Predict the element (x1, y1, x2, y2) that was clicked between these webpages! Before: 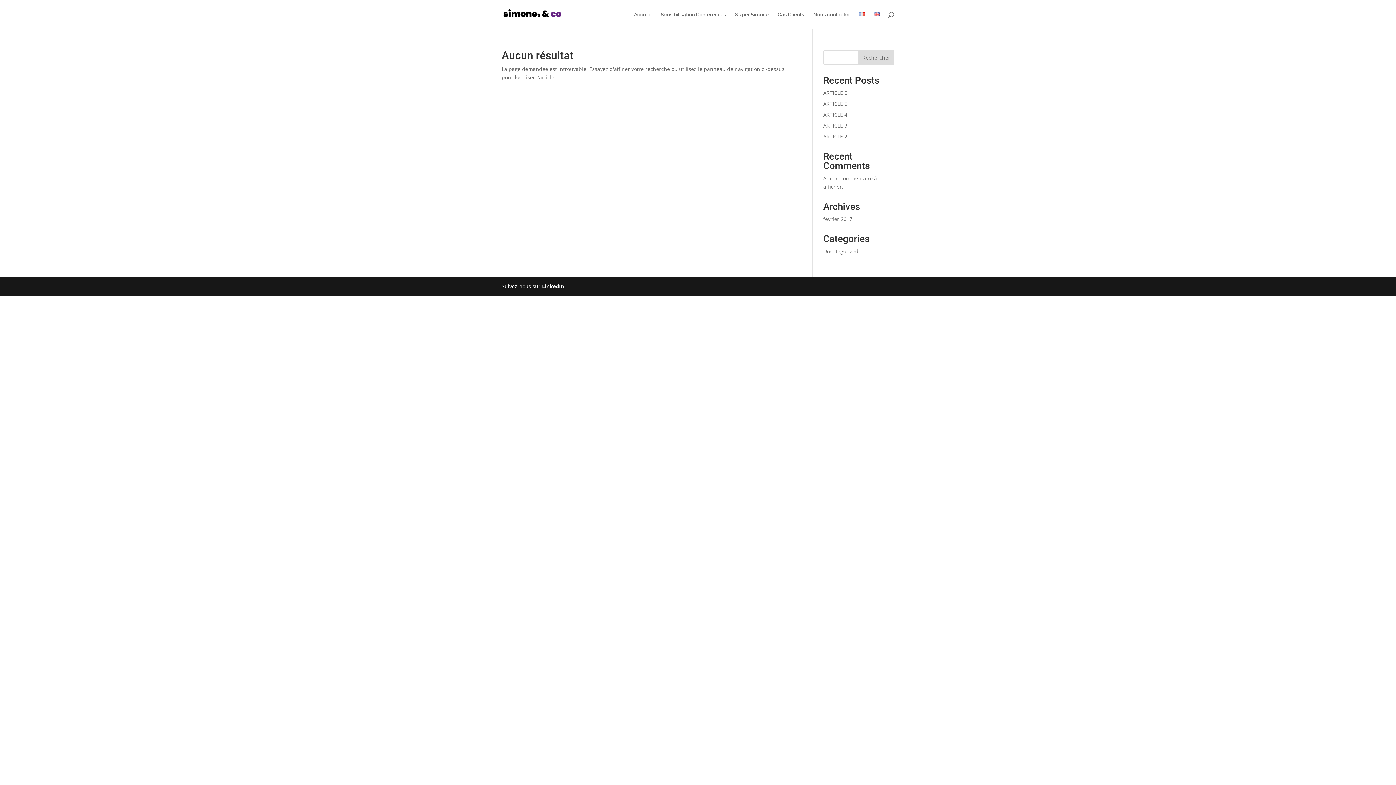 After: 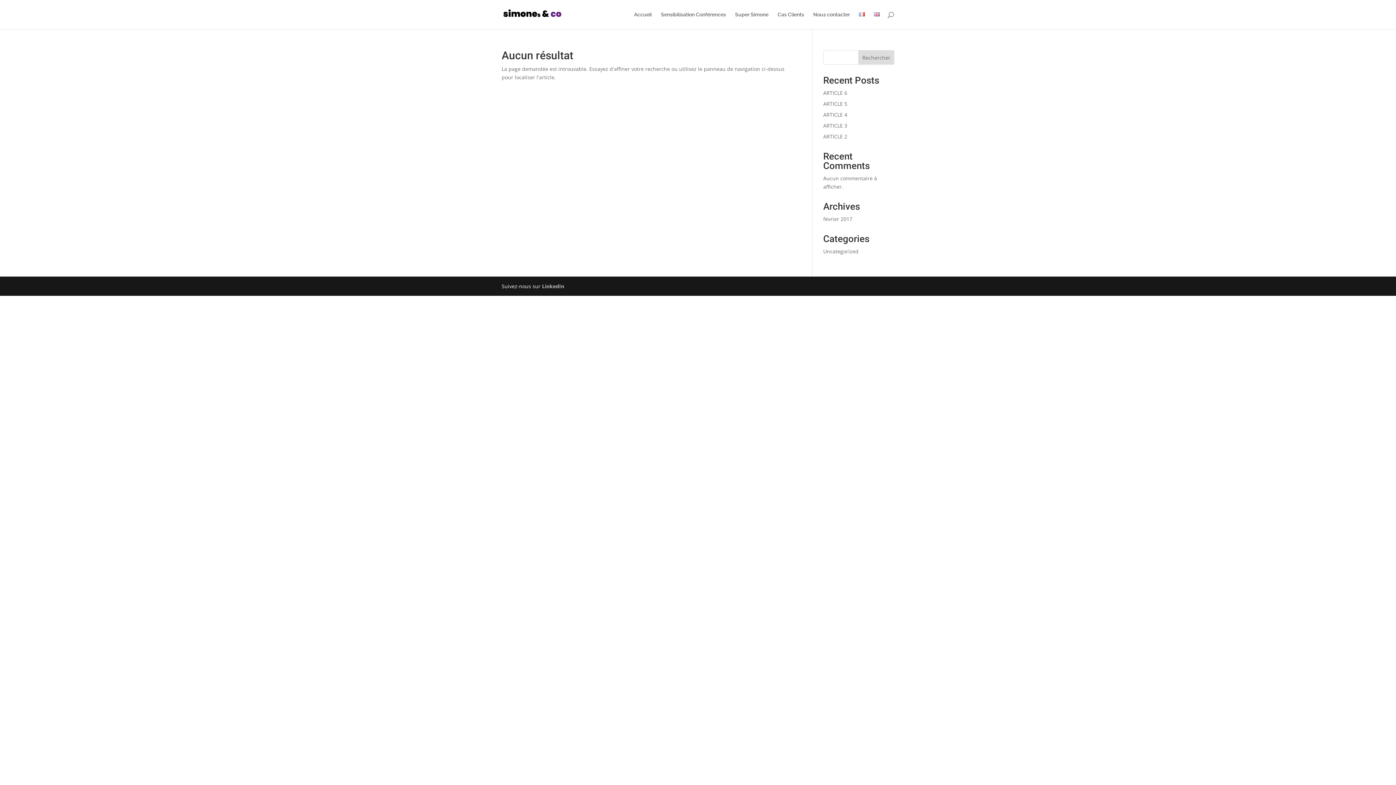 Action: label: LinkedIn bbox: (542, 282, 564, 289)